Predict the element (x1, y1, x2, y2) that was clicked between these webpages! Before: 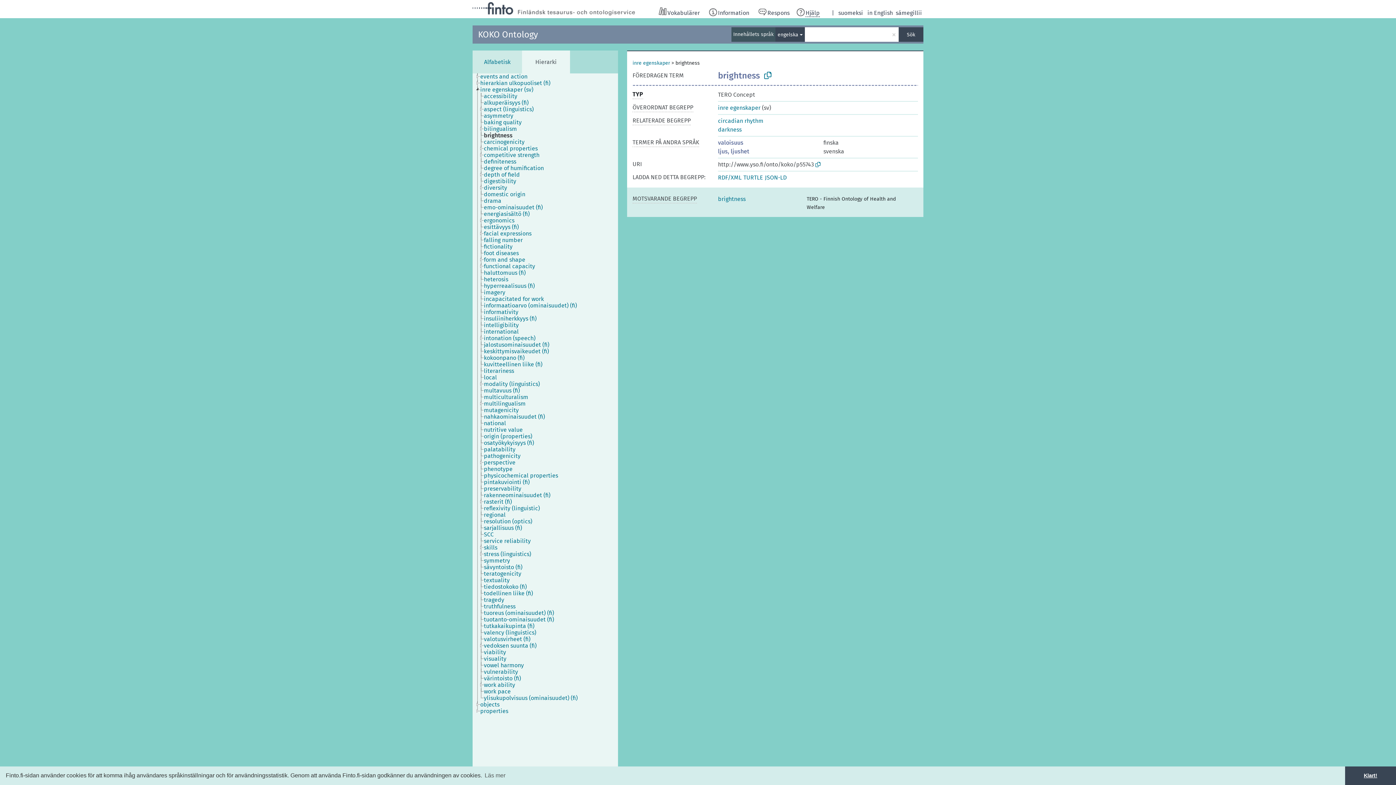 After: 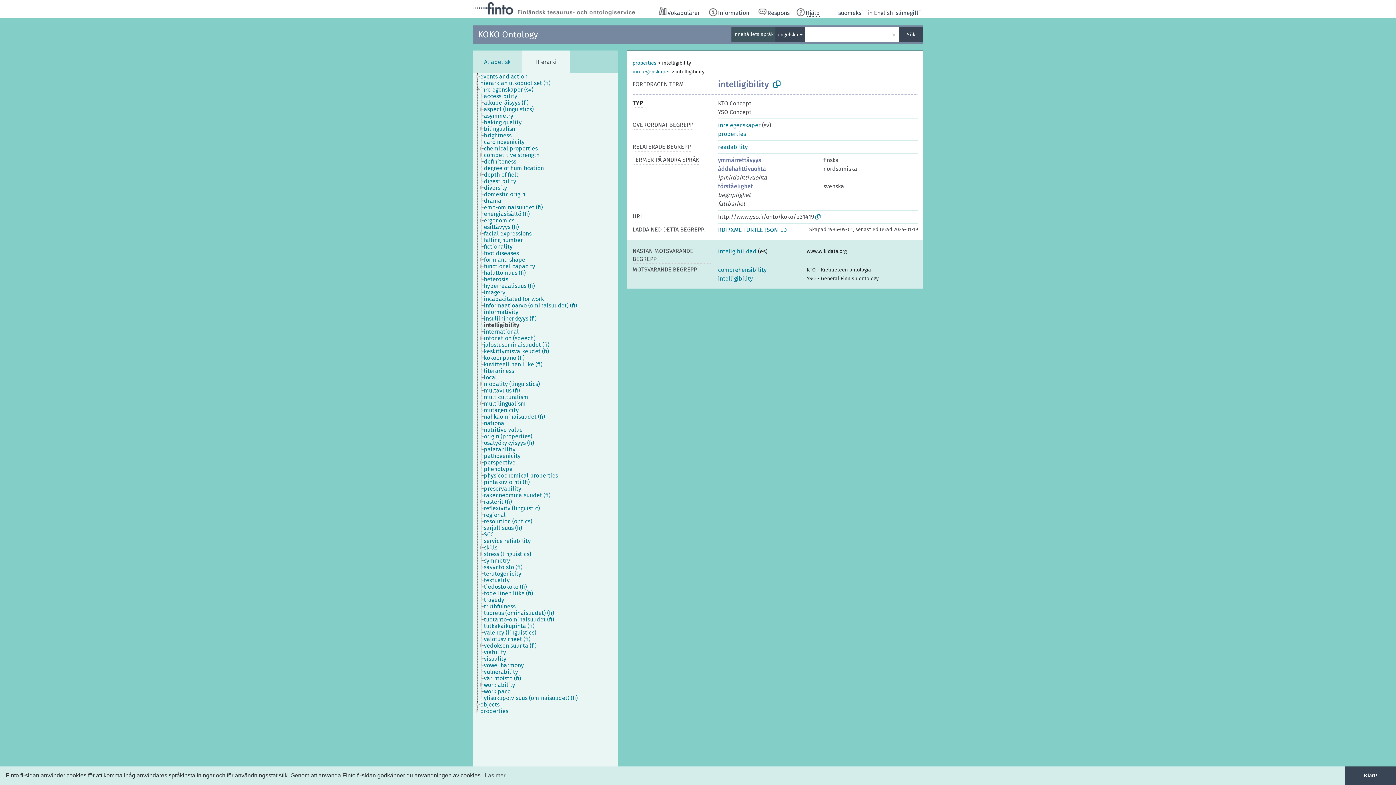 Action: bbox: (483, 322, 525, 328) label: intelligibility